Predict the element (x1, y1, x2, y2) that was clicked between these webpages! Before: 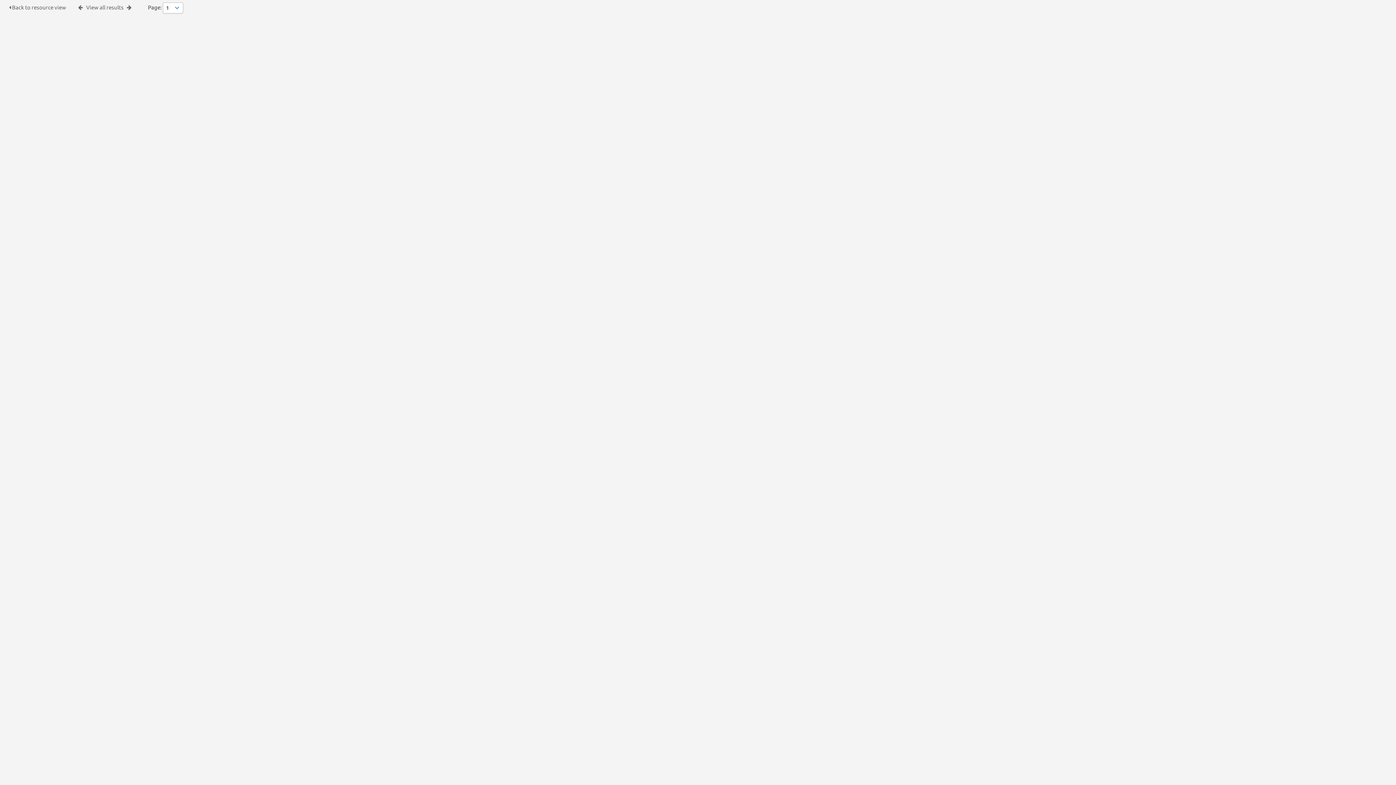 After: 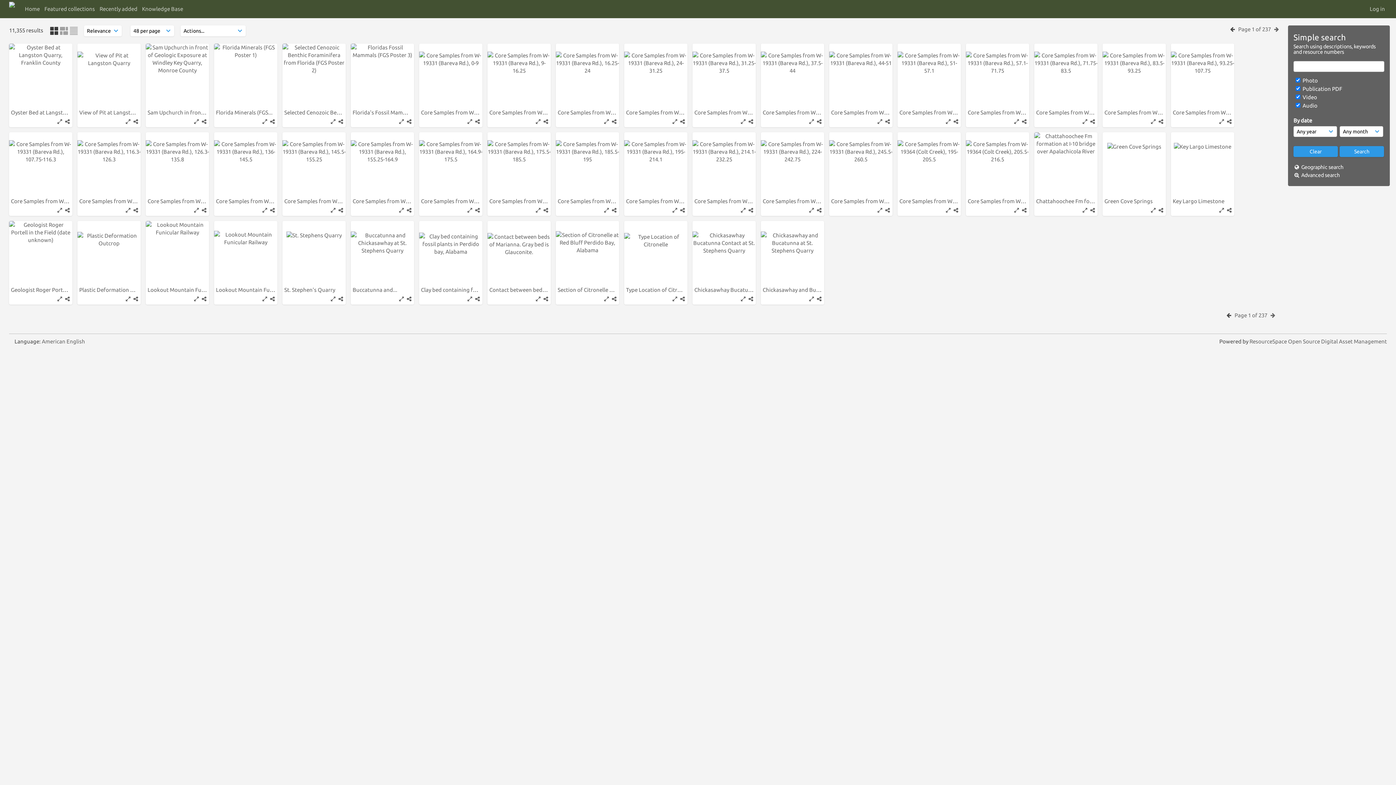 Action: label: View all results bbox: (86, 4, 123, 10)